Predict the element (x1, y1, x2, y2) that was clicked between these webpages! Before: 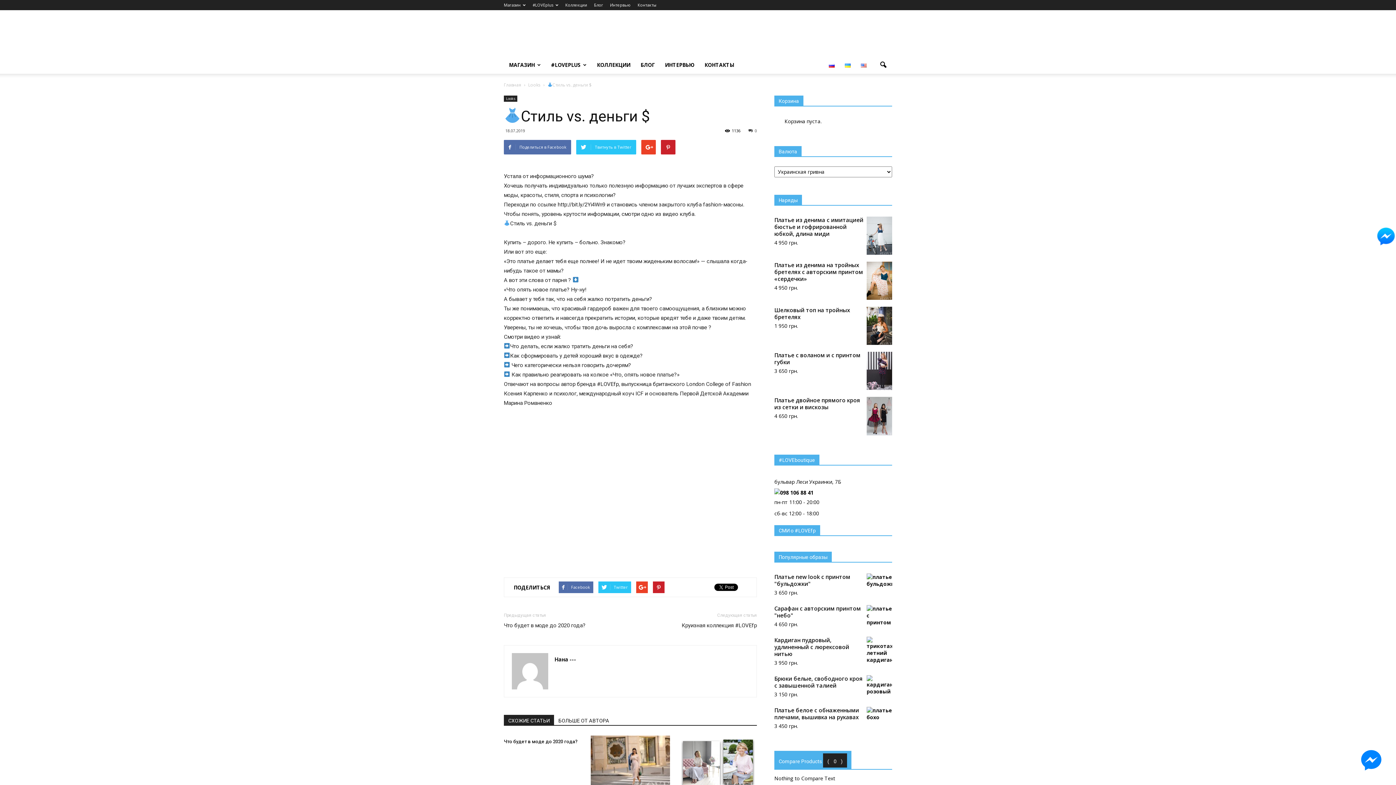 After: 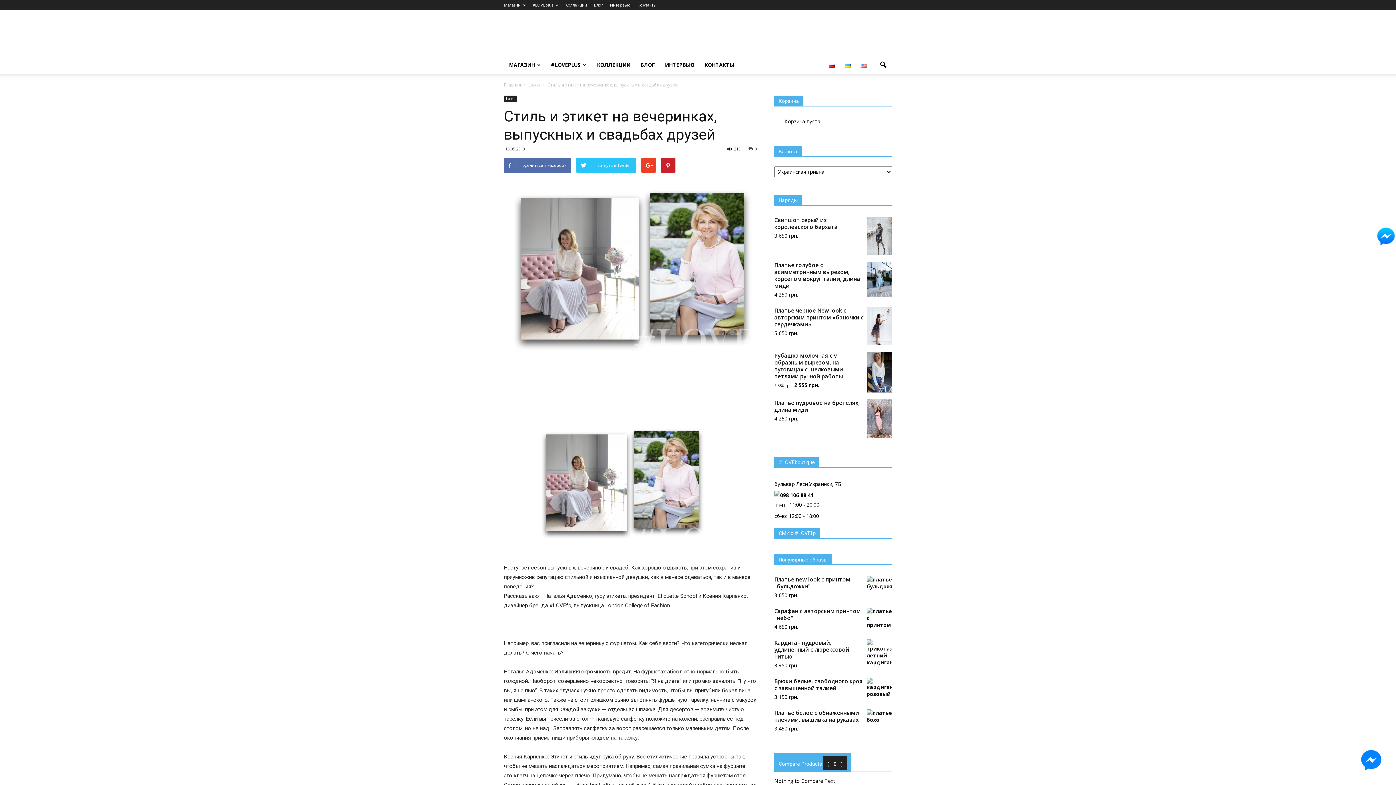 Action: bbox: (677, 736, 757, 790)